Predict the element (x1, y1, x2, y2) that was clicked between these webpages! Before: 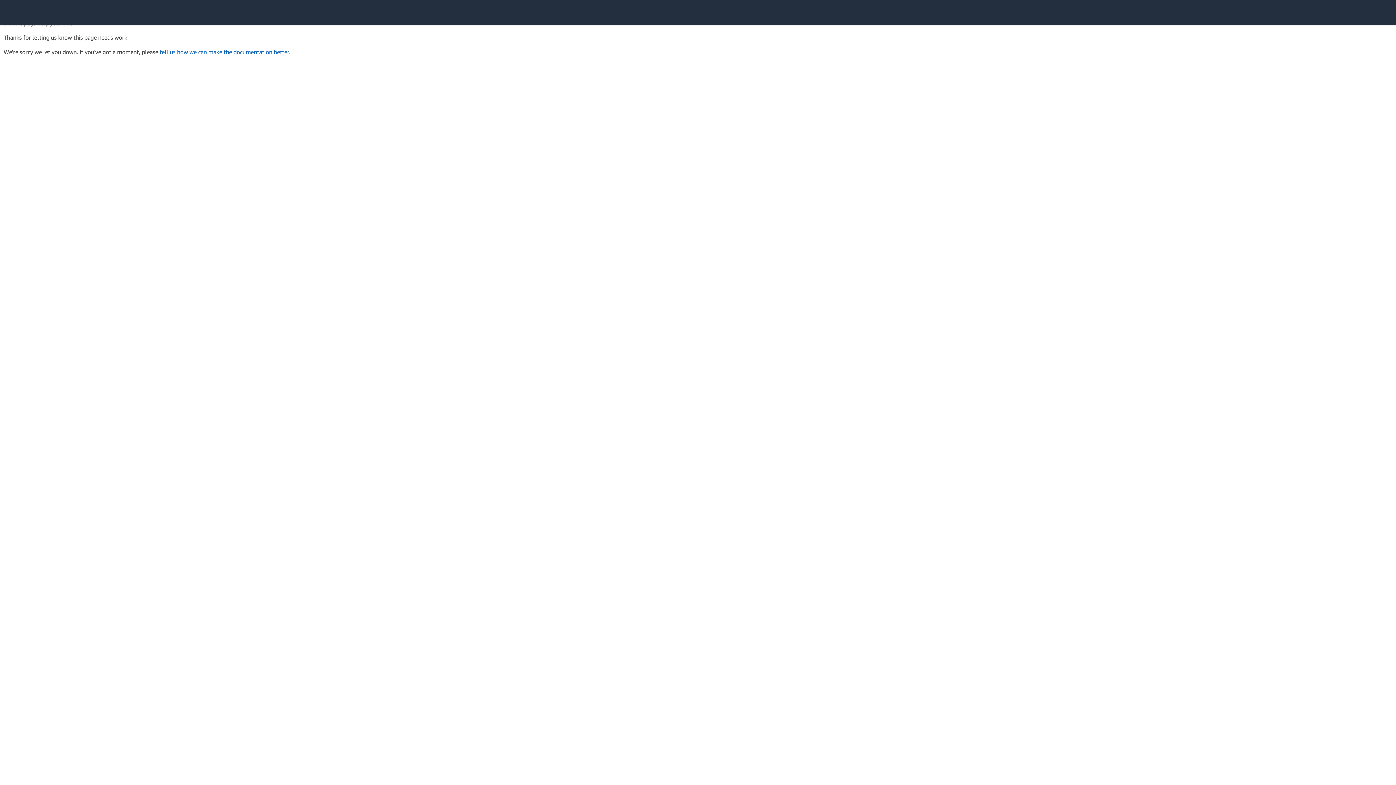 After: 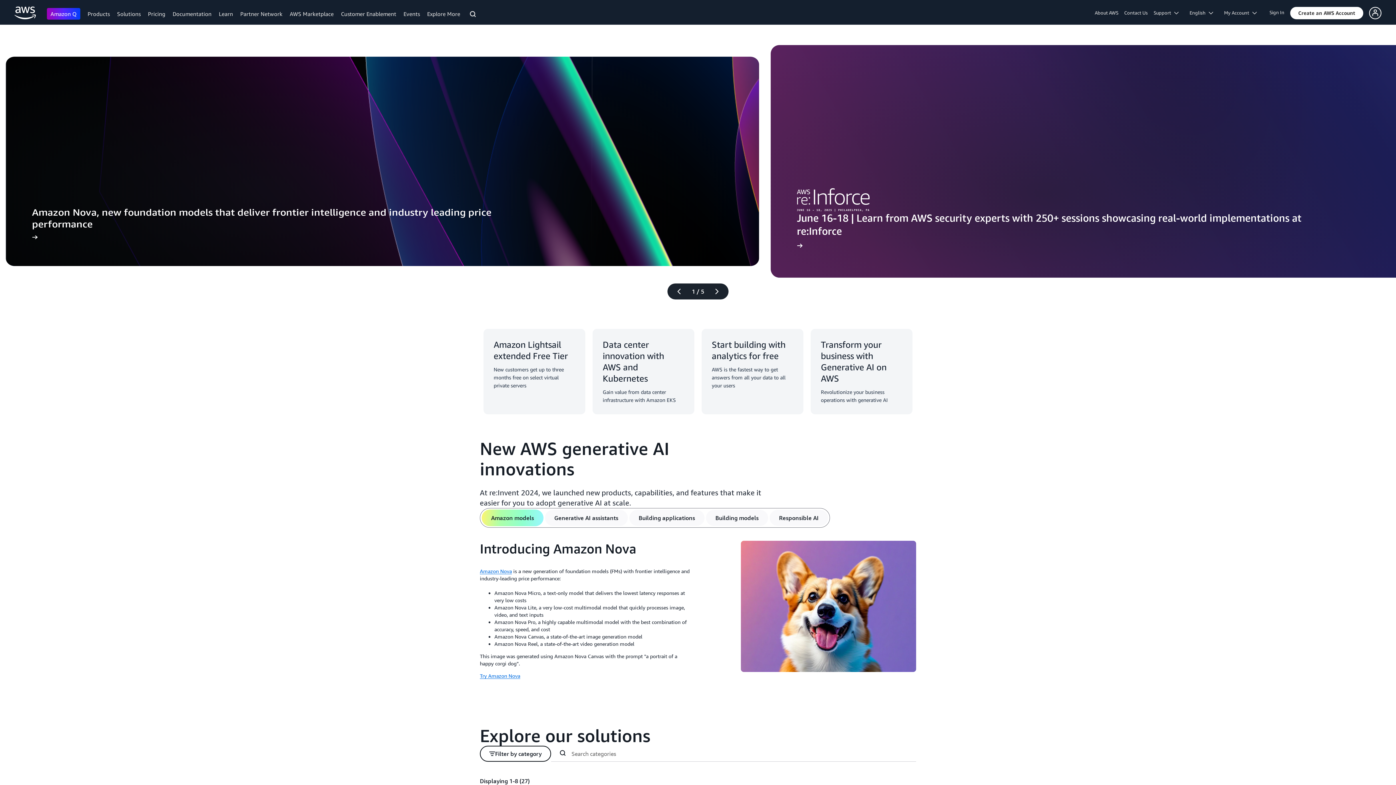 Action: label: Amazon Web Services bbox: (7, 6, 45, 20)